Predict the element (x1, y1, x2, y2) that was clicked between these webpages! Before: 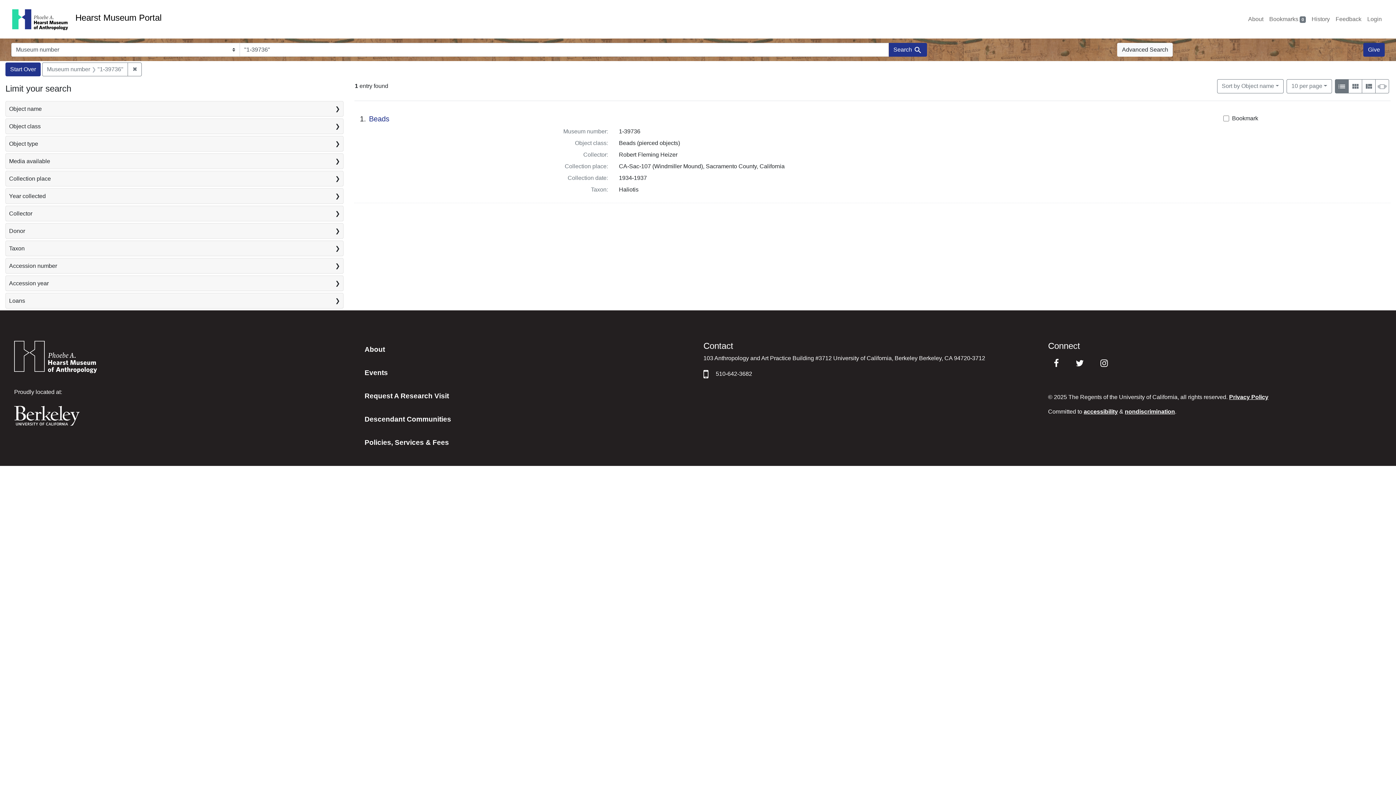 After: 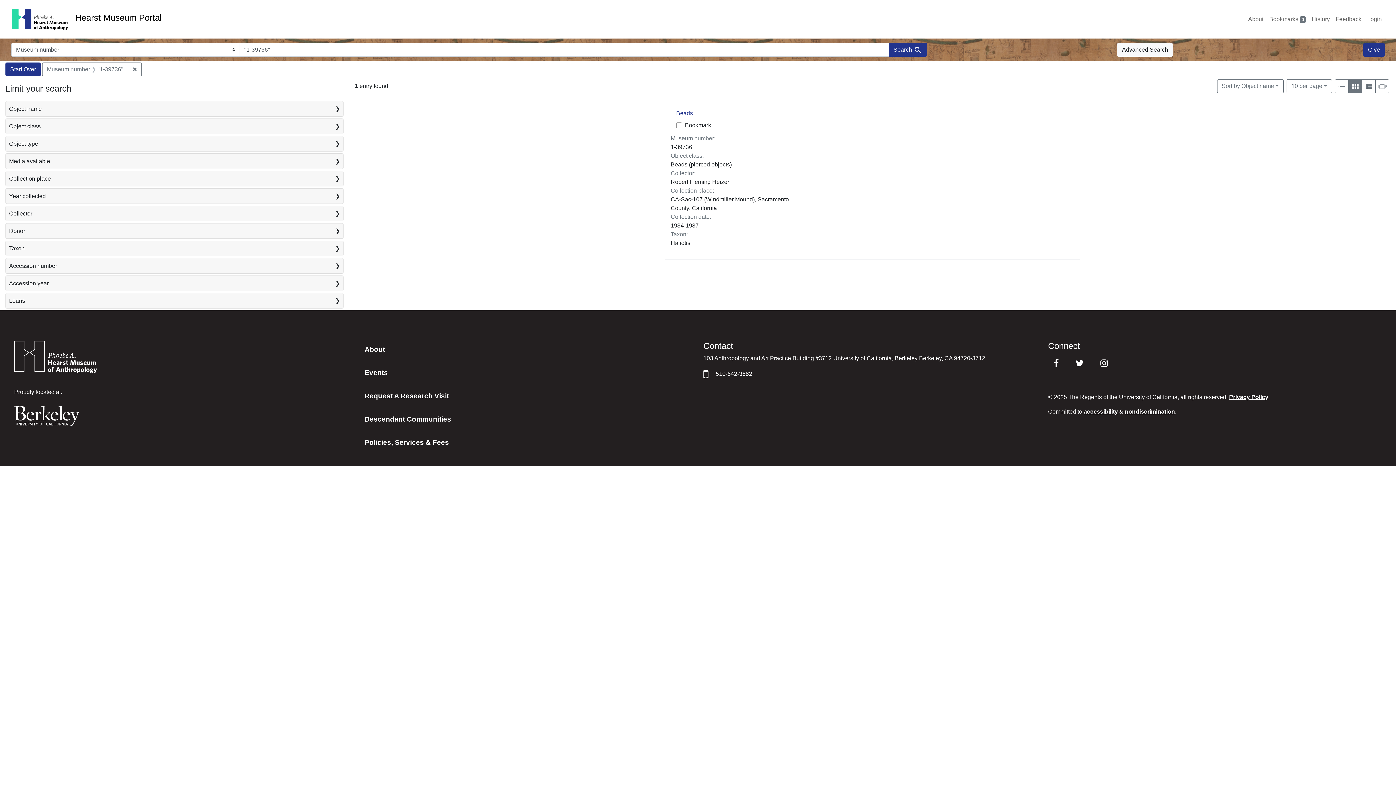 Action: label: Gallery view bbox: (1348, 79, 1362, 93)